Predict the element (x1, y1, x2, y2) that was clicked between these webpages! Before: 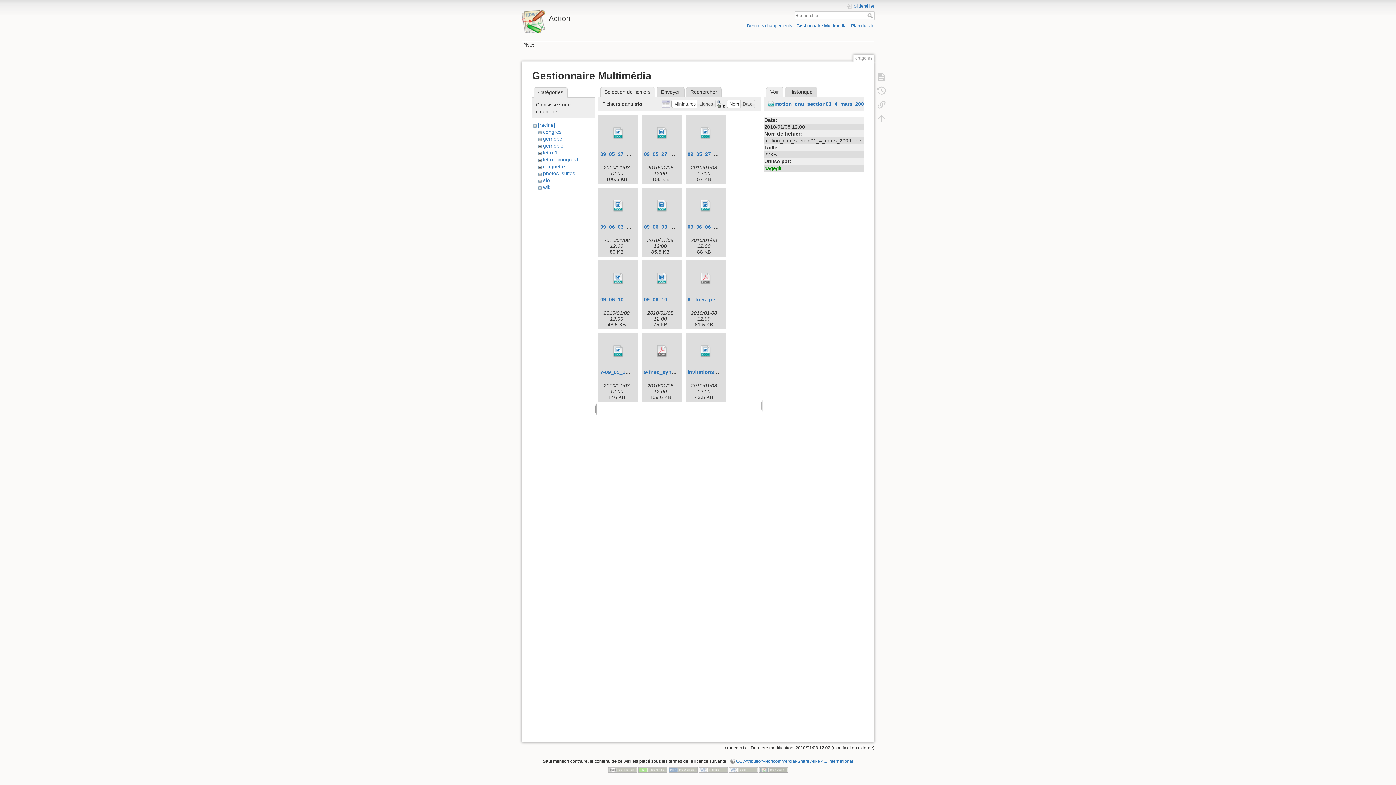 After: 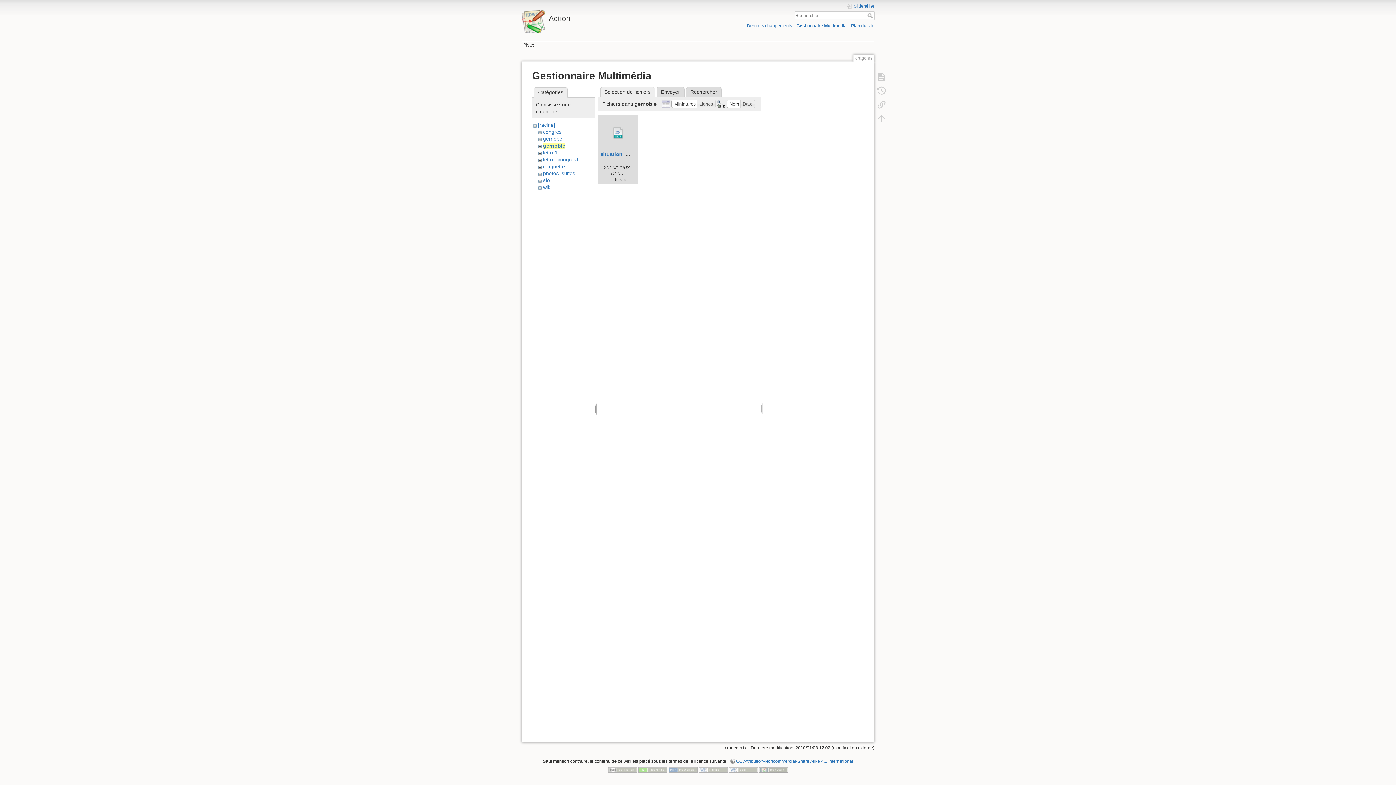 Action: label: gernoble bbox: (543, 142, 563, 148)